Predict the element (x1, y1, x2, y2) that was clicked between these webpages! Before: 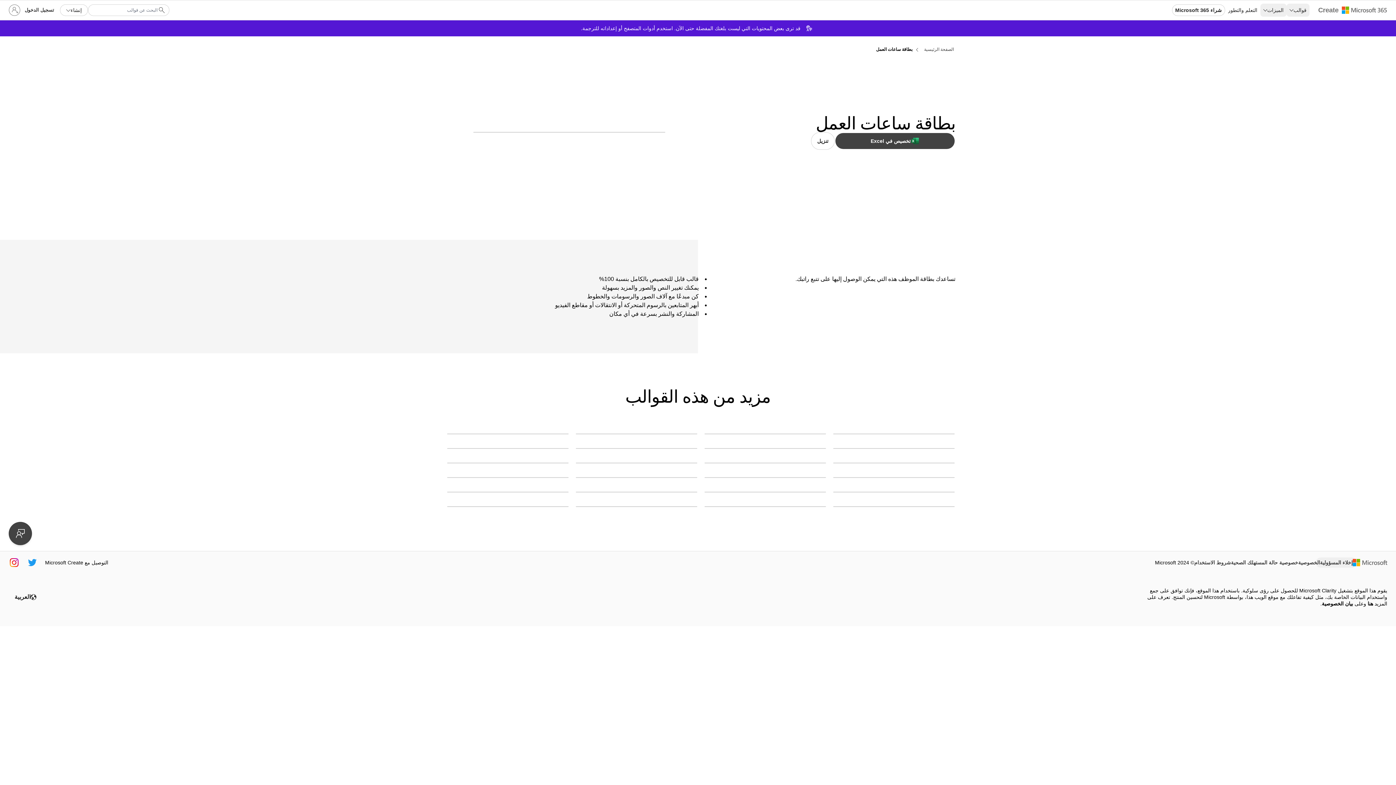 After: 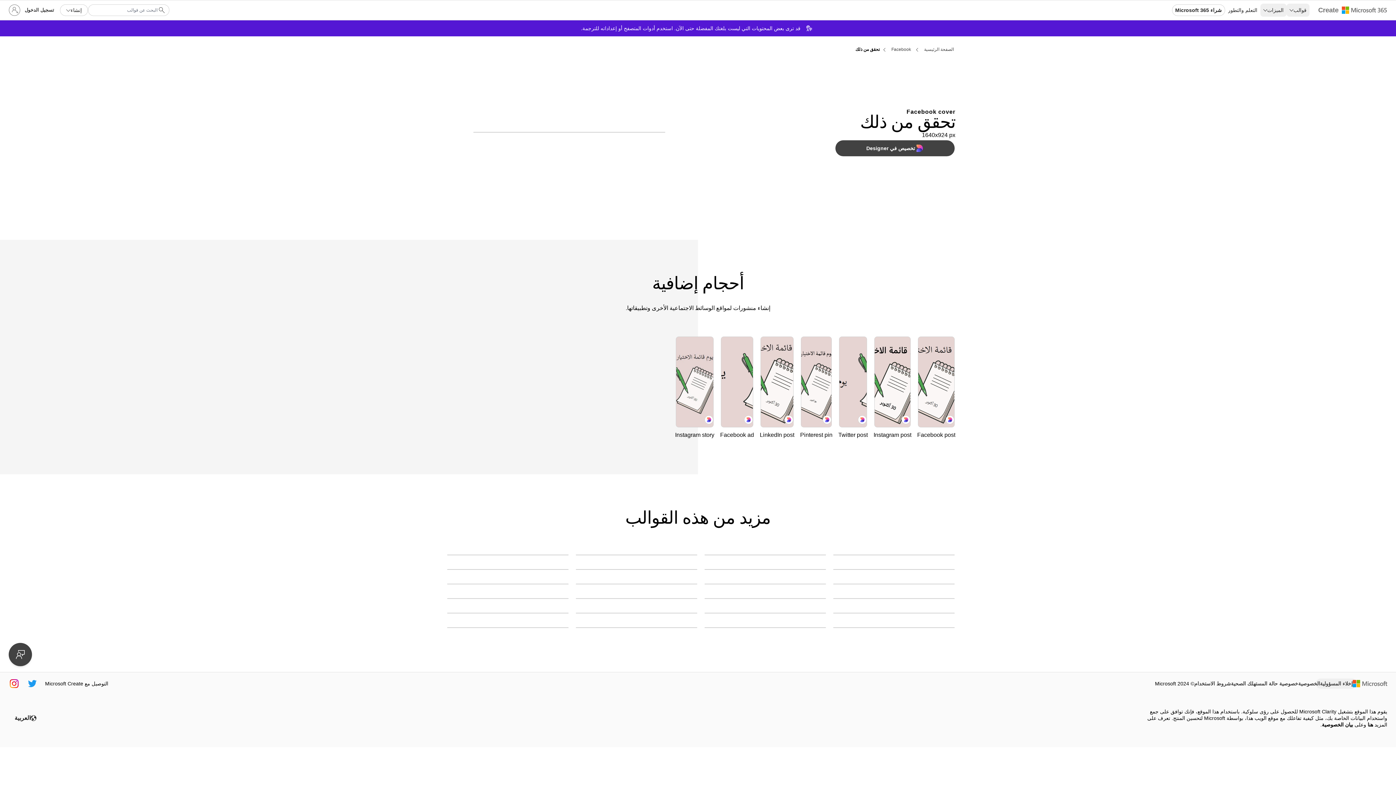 Action: bbox: (833, 433, 954, 434) label: تحقق من ذلك pink whimsical-line